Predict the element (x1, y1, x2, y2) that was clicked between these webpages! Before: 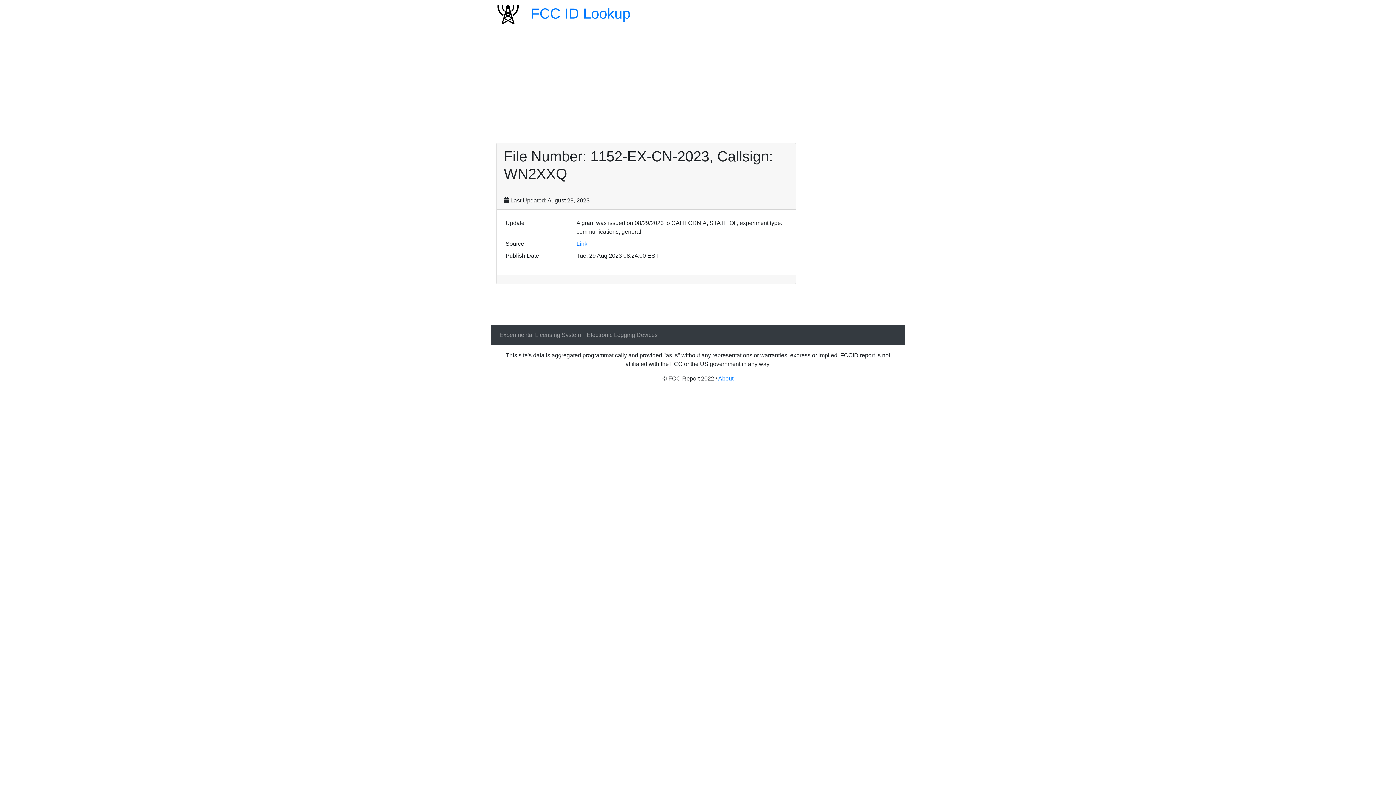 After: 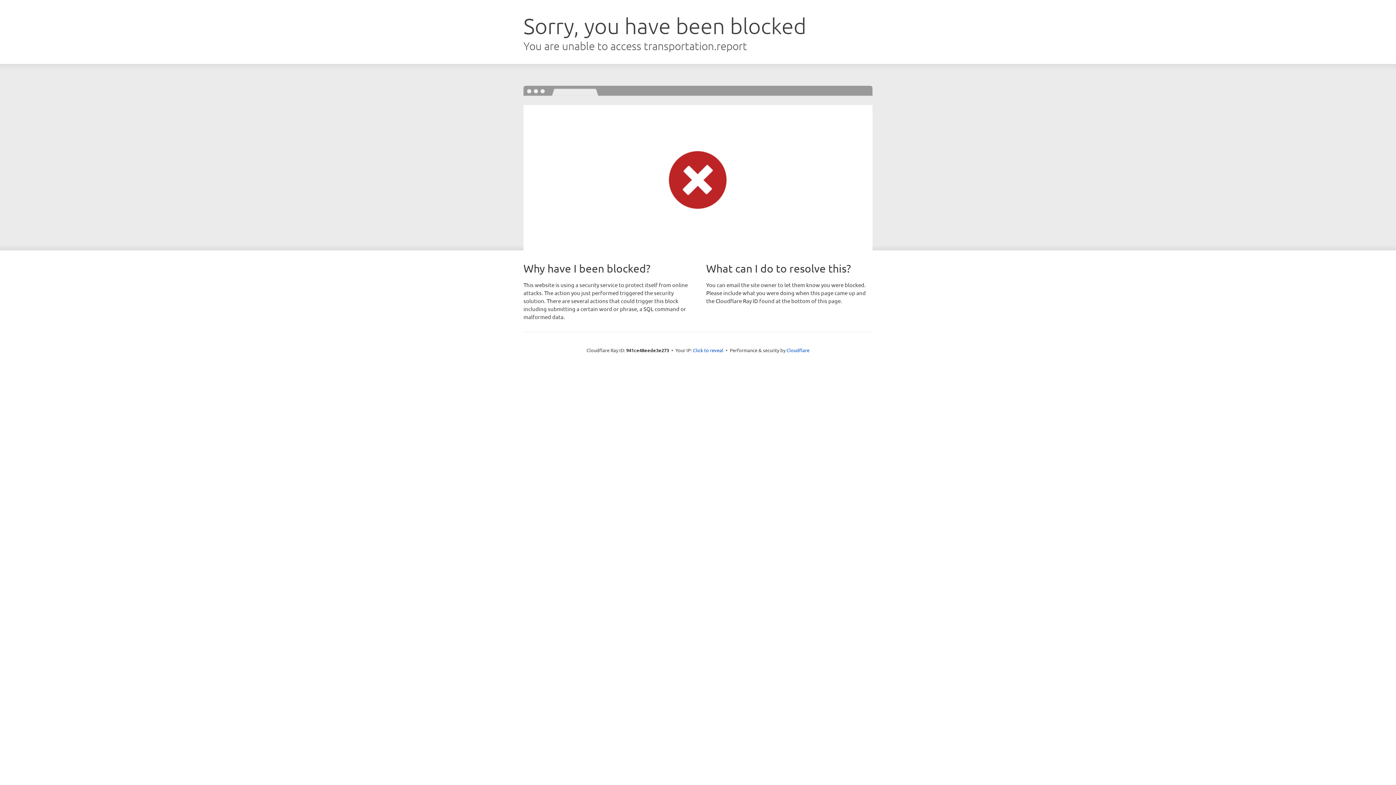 Action: label: Electronic Logging Devices bbox: (584, 328, 660, 342)